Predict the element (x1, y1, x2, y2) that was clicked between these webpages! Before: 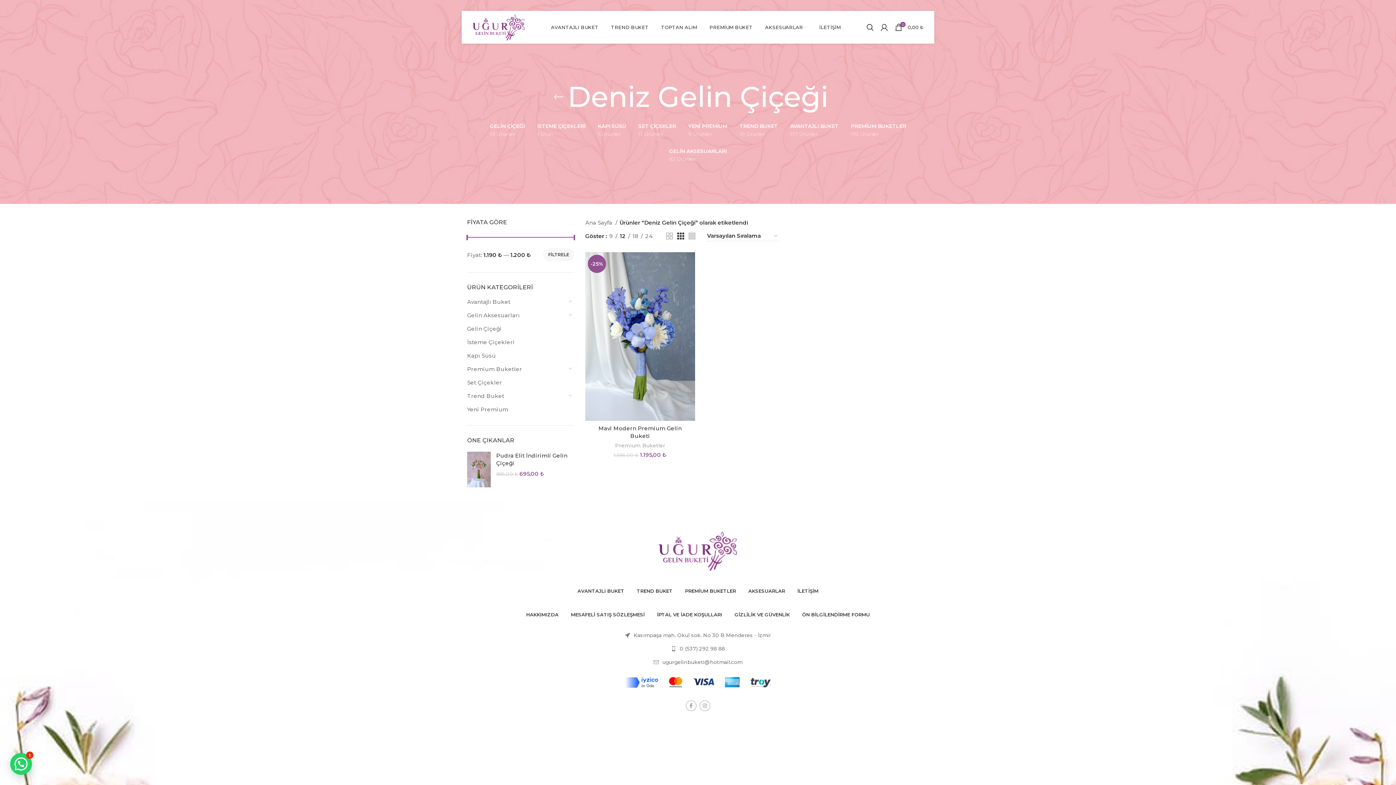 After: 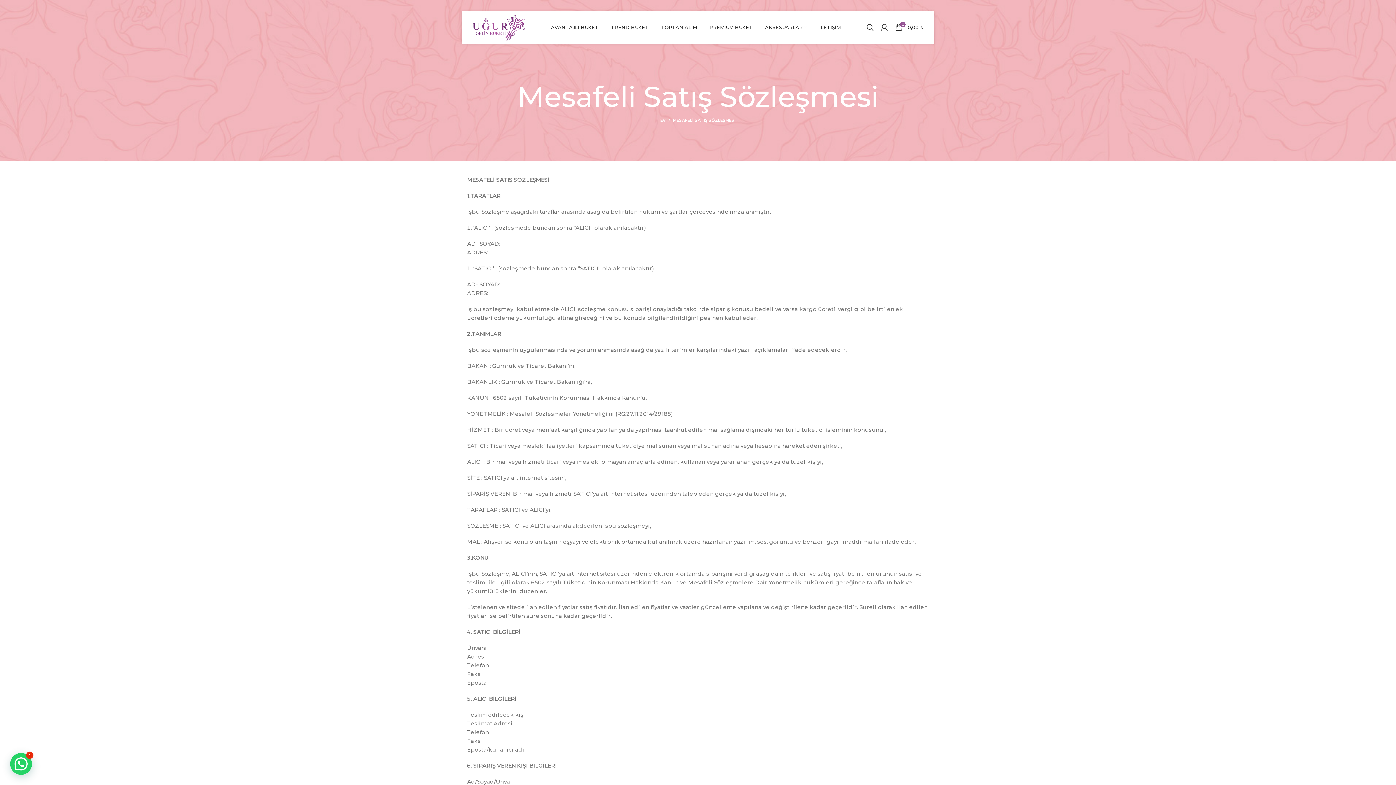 Action: label: MESAFELİ SATIŞ SÖZLEŞMESİ bbox: (564, 607, 651, 622)